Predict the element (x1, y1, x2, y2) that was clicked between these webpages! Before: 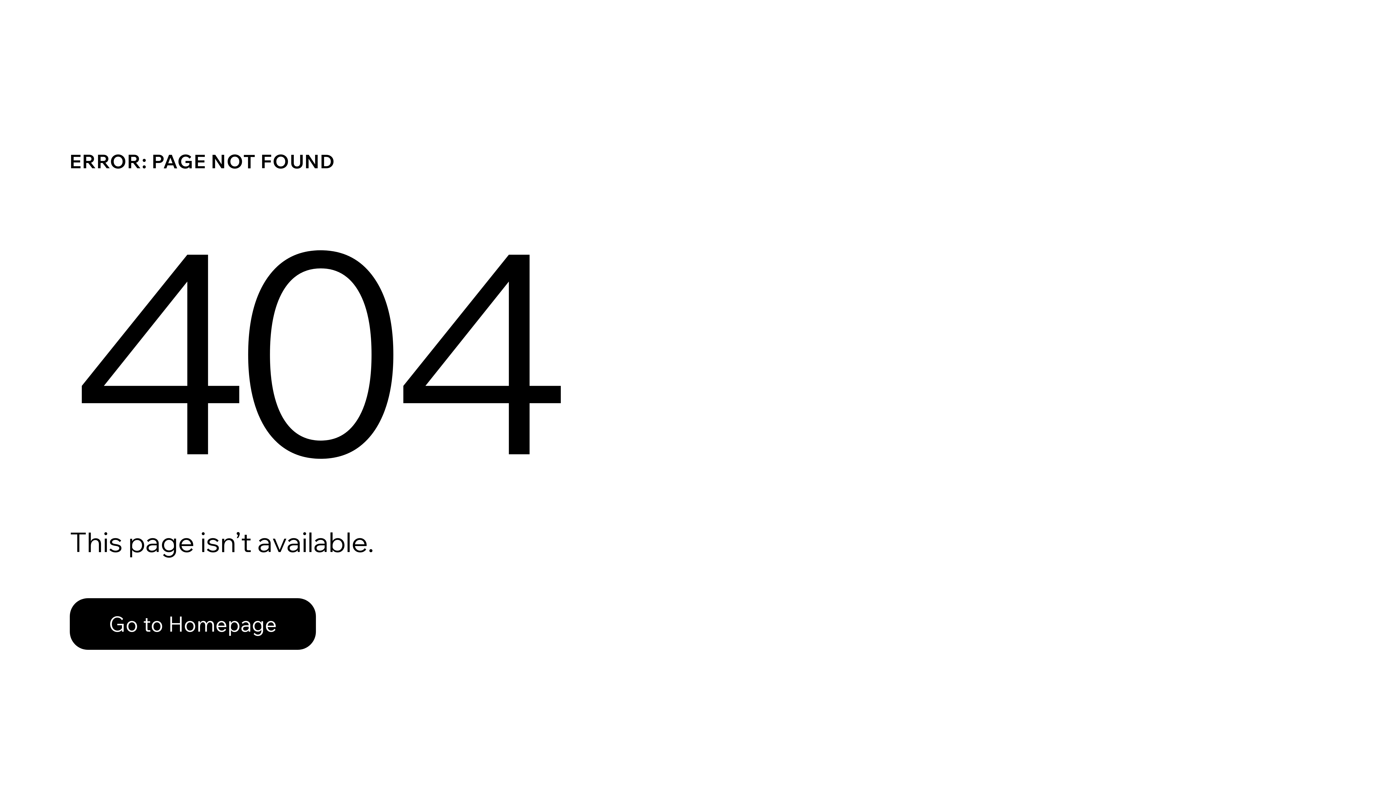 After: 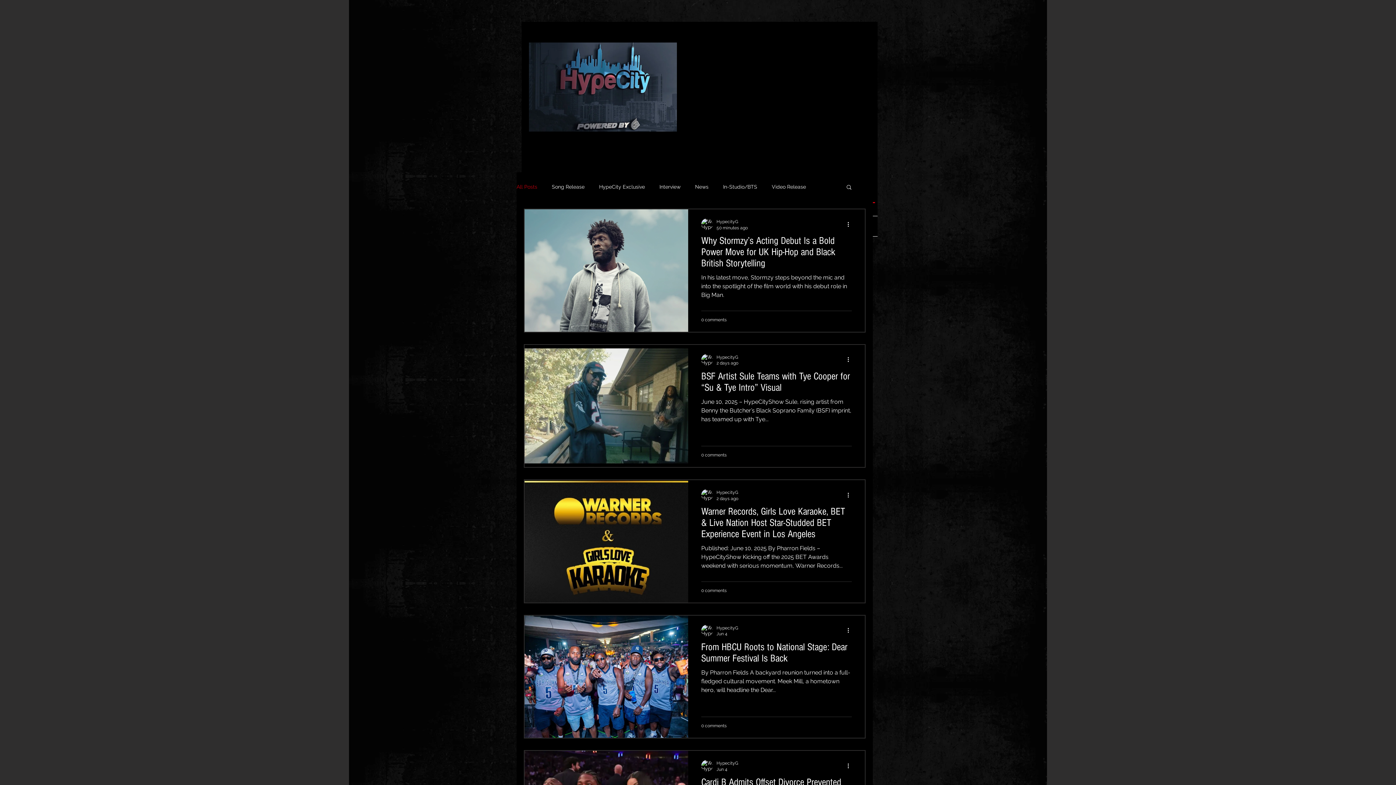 Action: label: Go to Homepage bbox: (69, 582, 768, 659)